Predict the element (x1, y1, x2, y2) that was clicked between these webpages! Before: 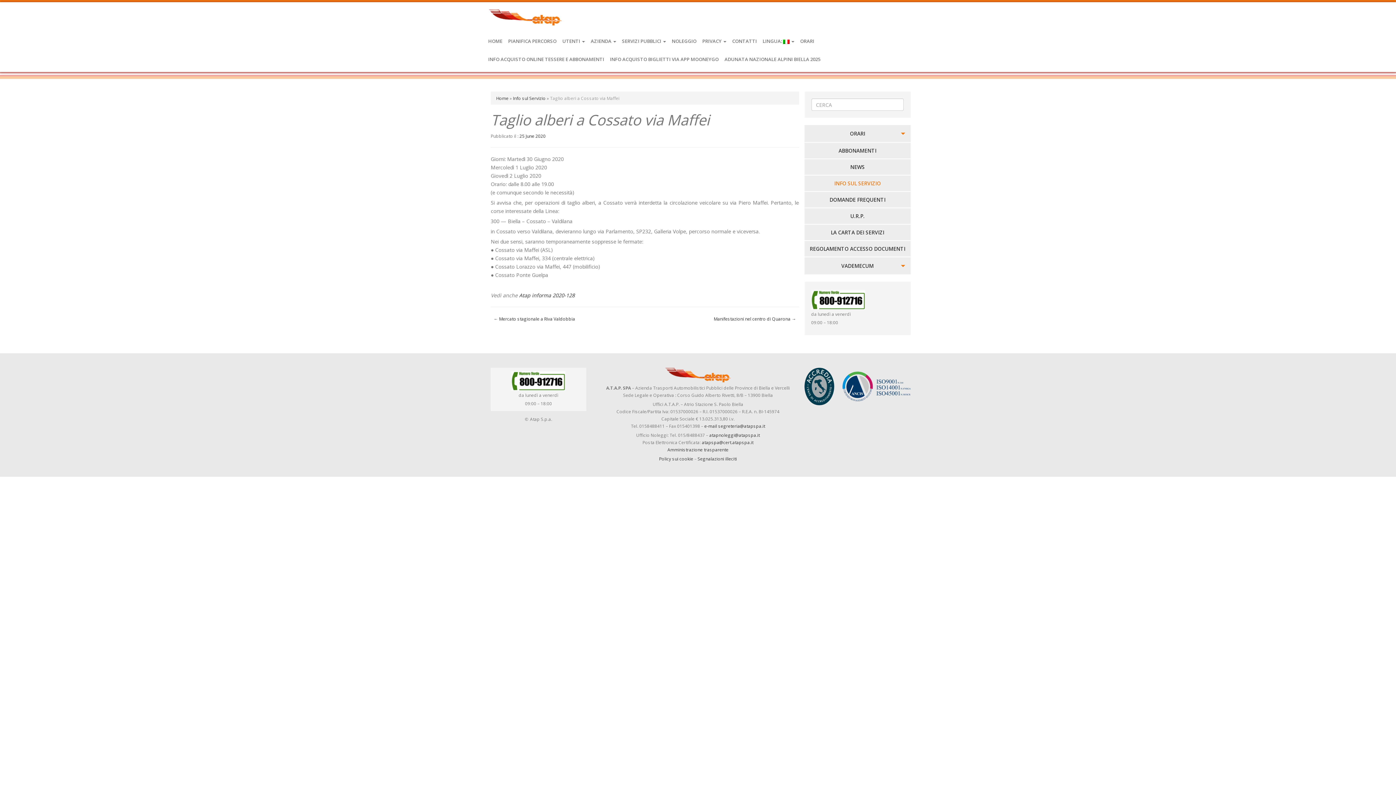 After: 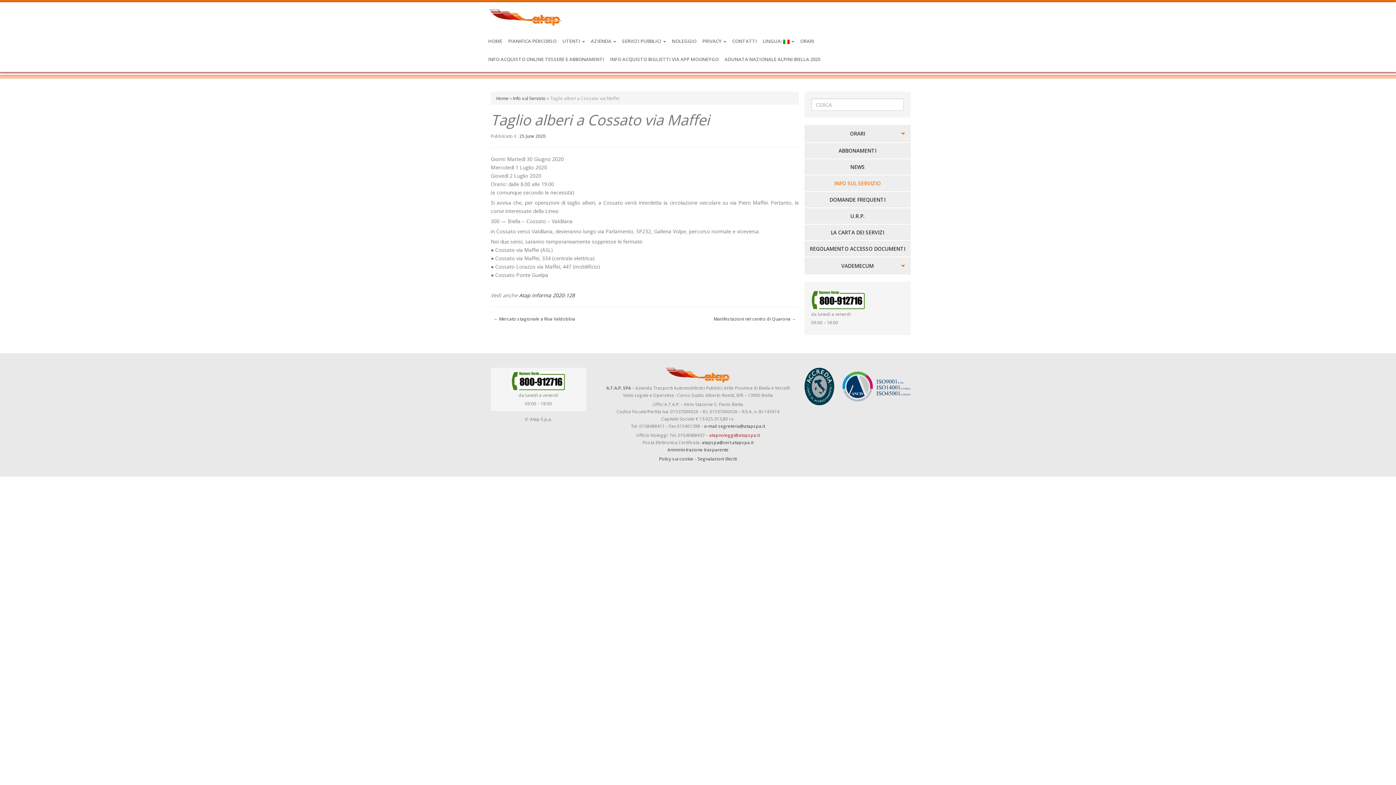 Action: label: atapnoleggi@atapspa.it bbox: (709, 432, 760, 438)